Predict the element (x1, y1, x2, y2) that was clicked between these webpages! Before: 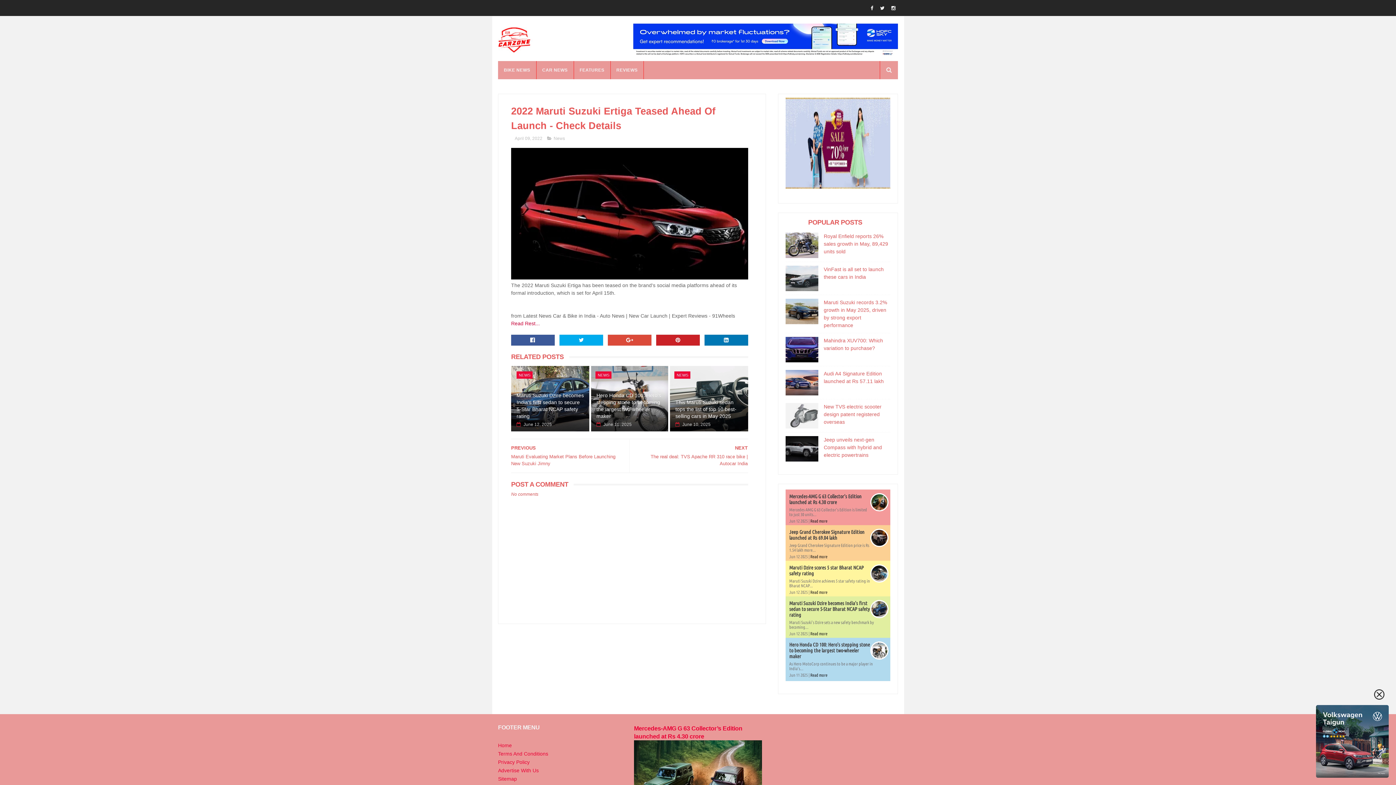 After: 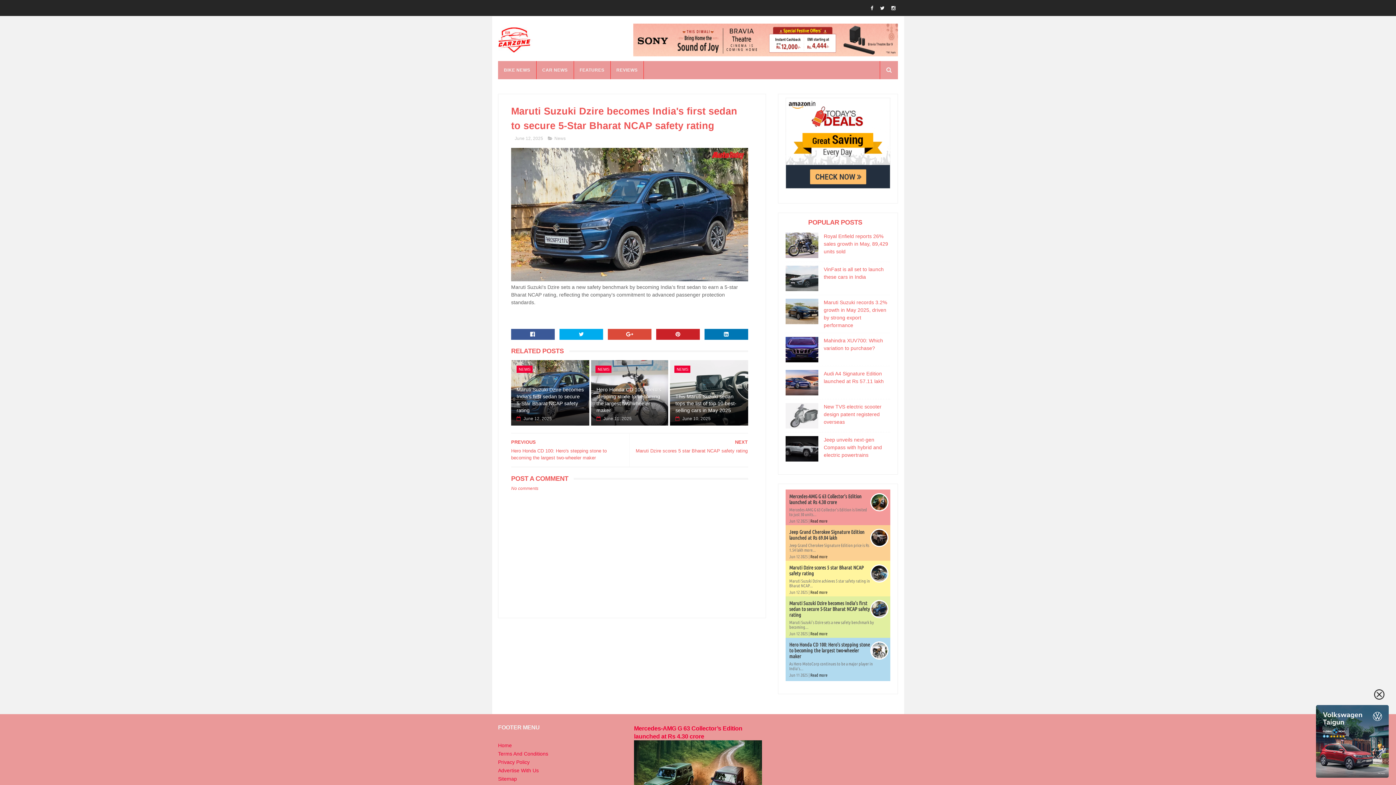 Action: label: Maruti Suzuki Dzire becomes India's first sedan to secure 5-Star Bharat NCAP safety rating bbox: (516, 388, 584, 421)